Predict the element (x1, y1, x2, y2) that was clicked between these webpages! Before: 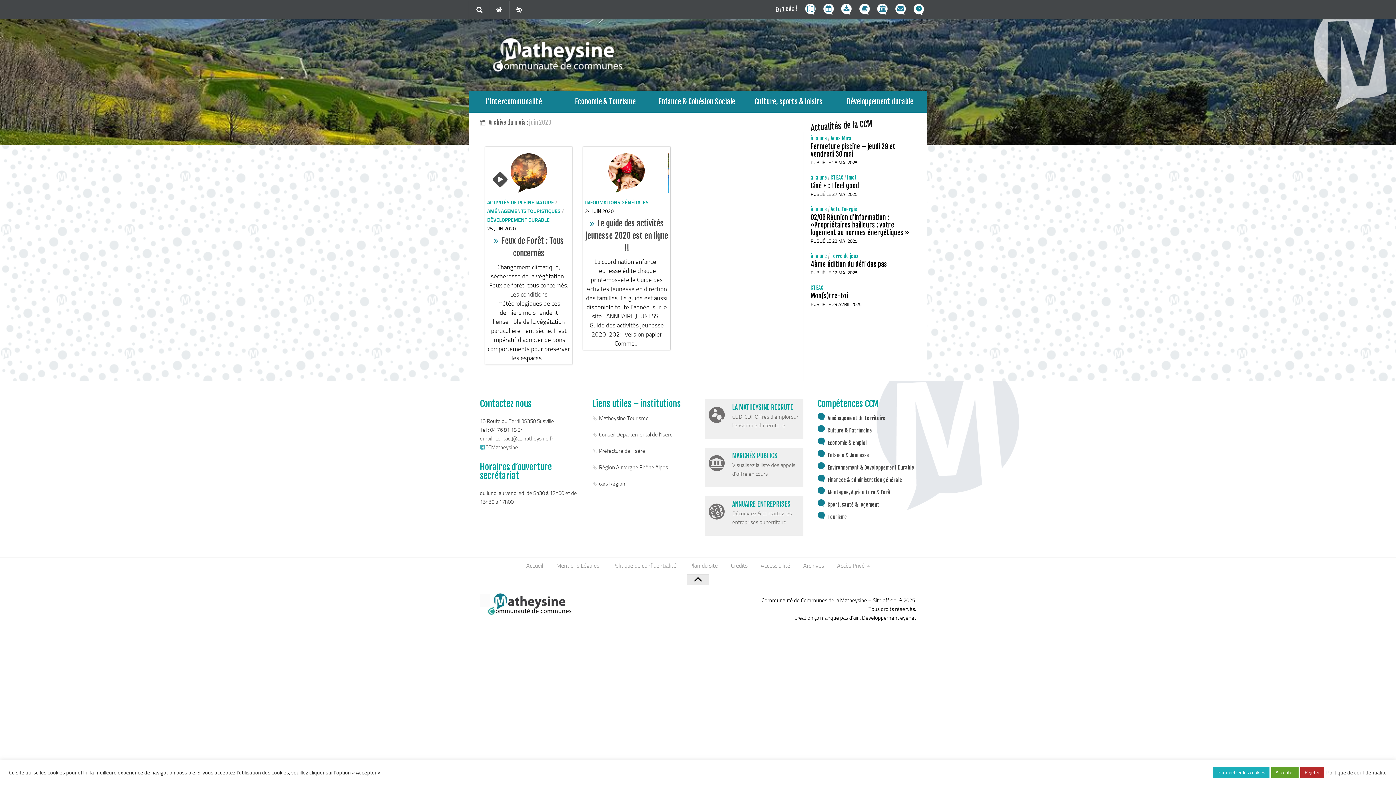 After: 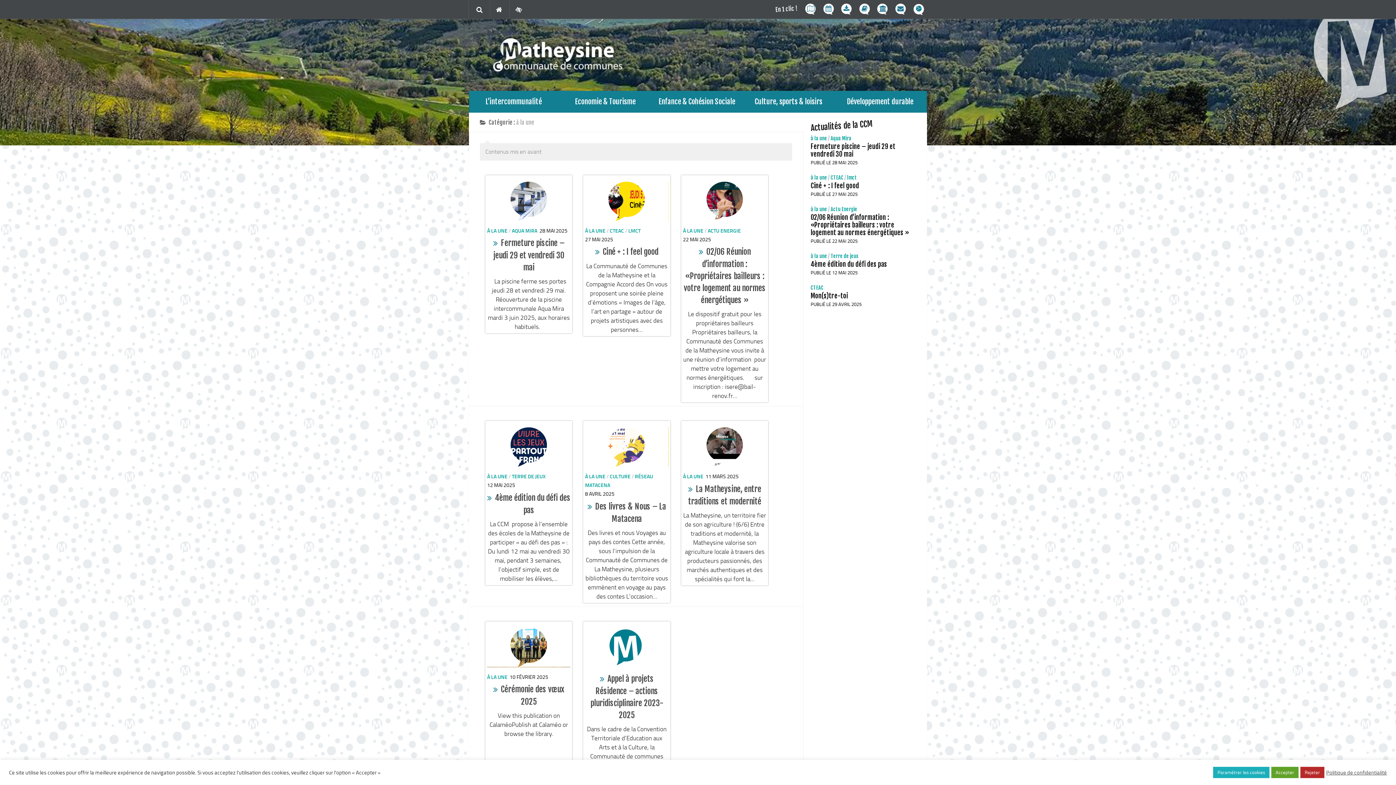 Action: bbox: (810, 206, 827, 212) label: à la une